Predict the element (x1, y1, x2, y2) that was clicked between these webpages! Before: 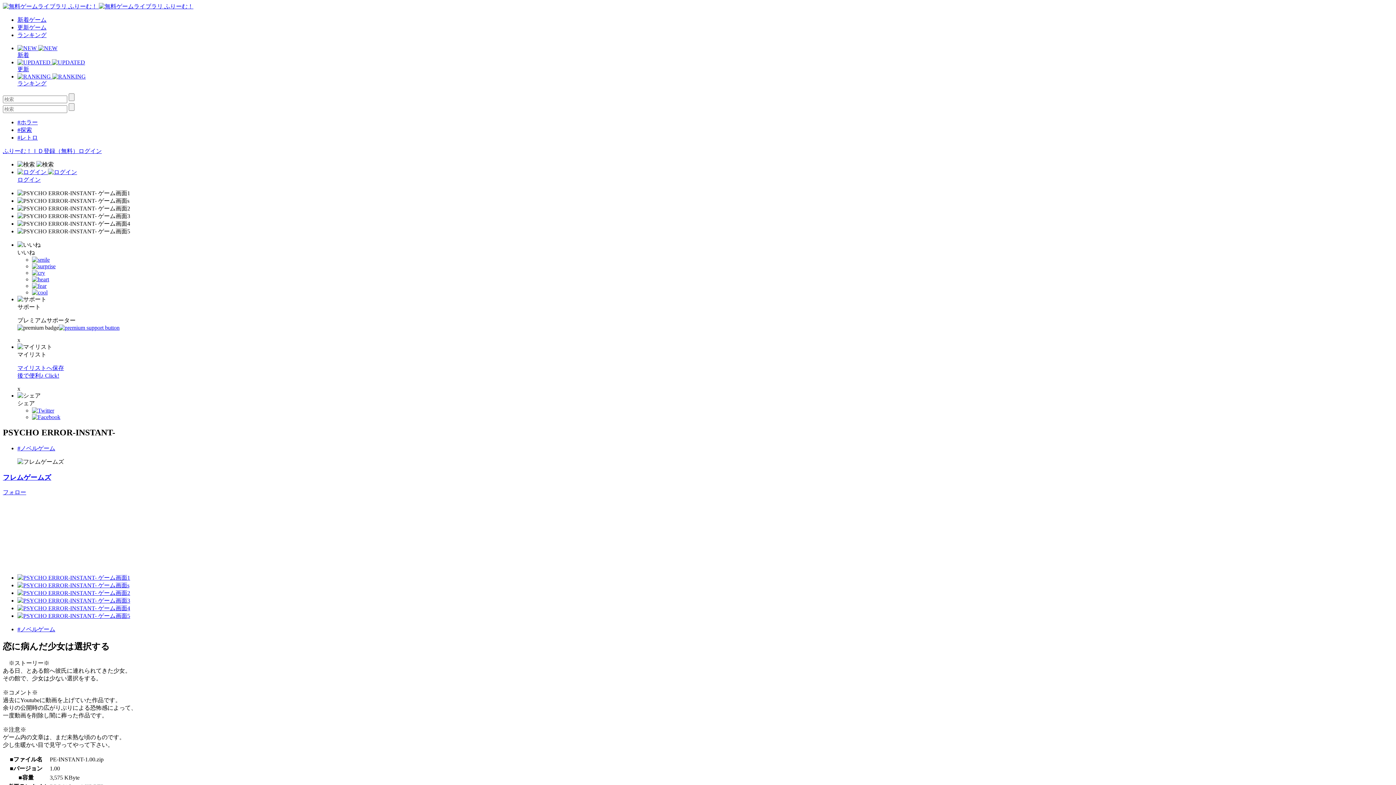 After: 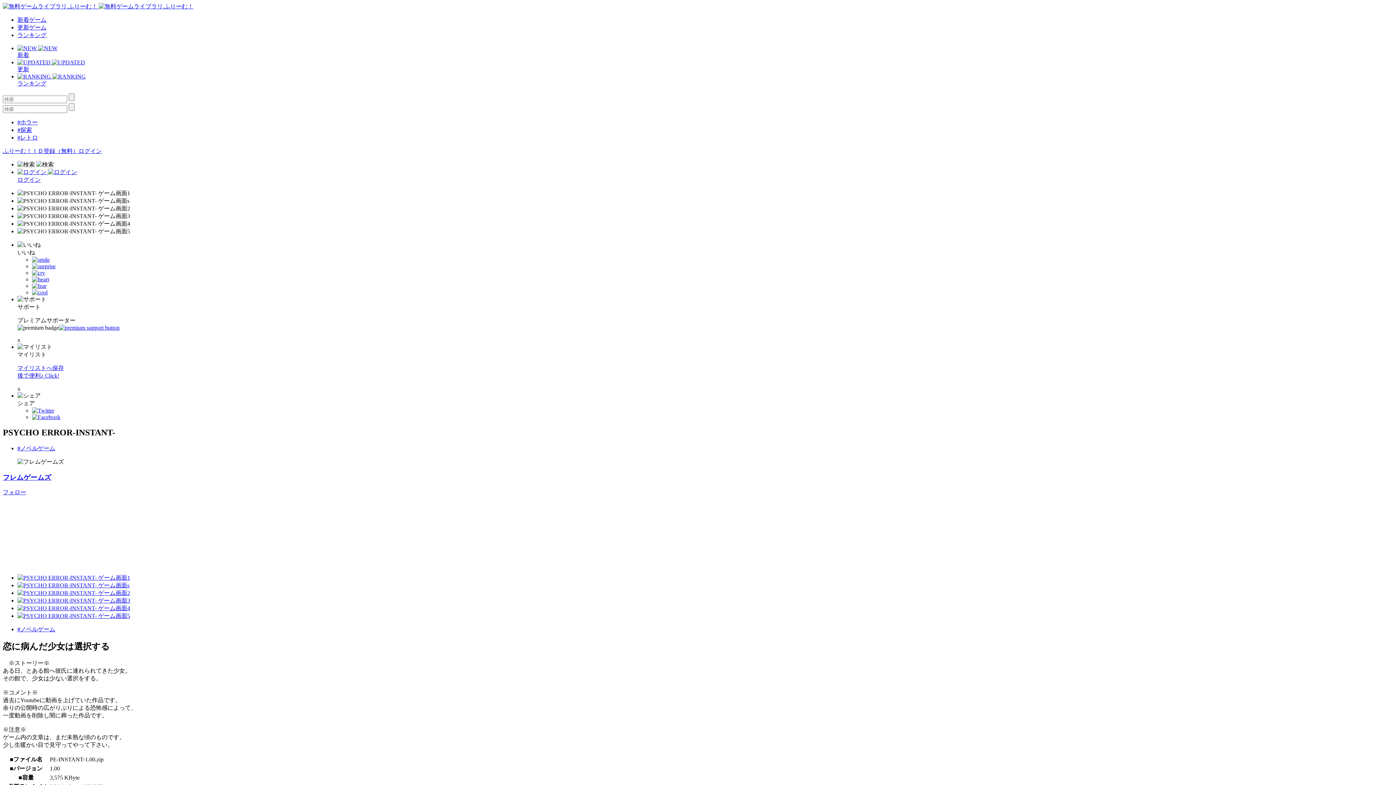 Action: bbox: (32, 414, 60, 420)